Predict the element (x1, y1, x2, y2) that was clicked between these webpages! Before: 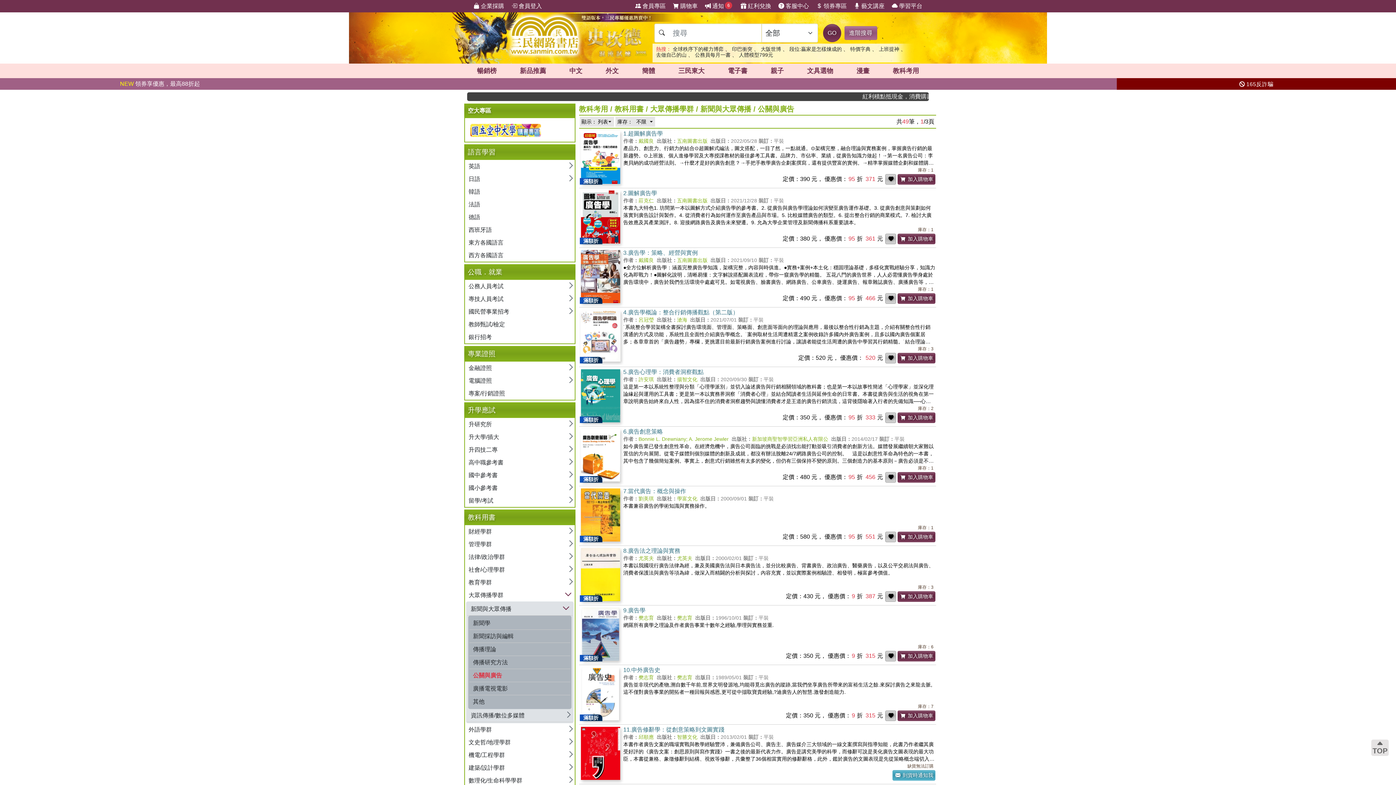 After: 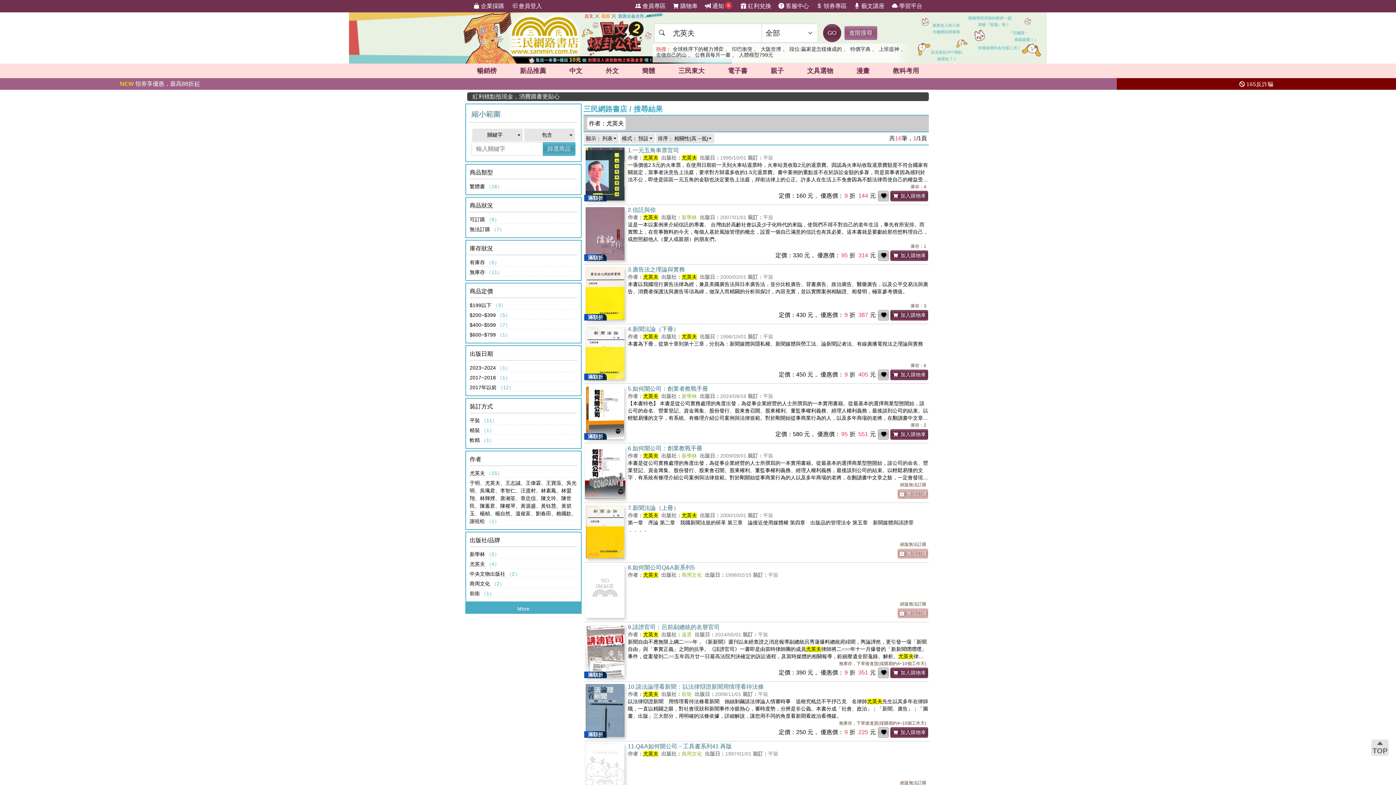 Action: label: 尤英夫 bbox: (638, 555, 654, 561)